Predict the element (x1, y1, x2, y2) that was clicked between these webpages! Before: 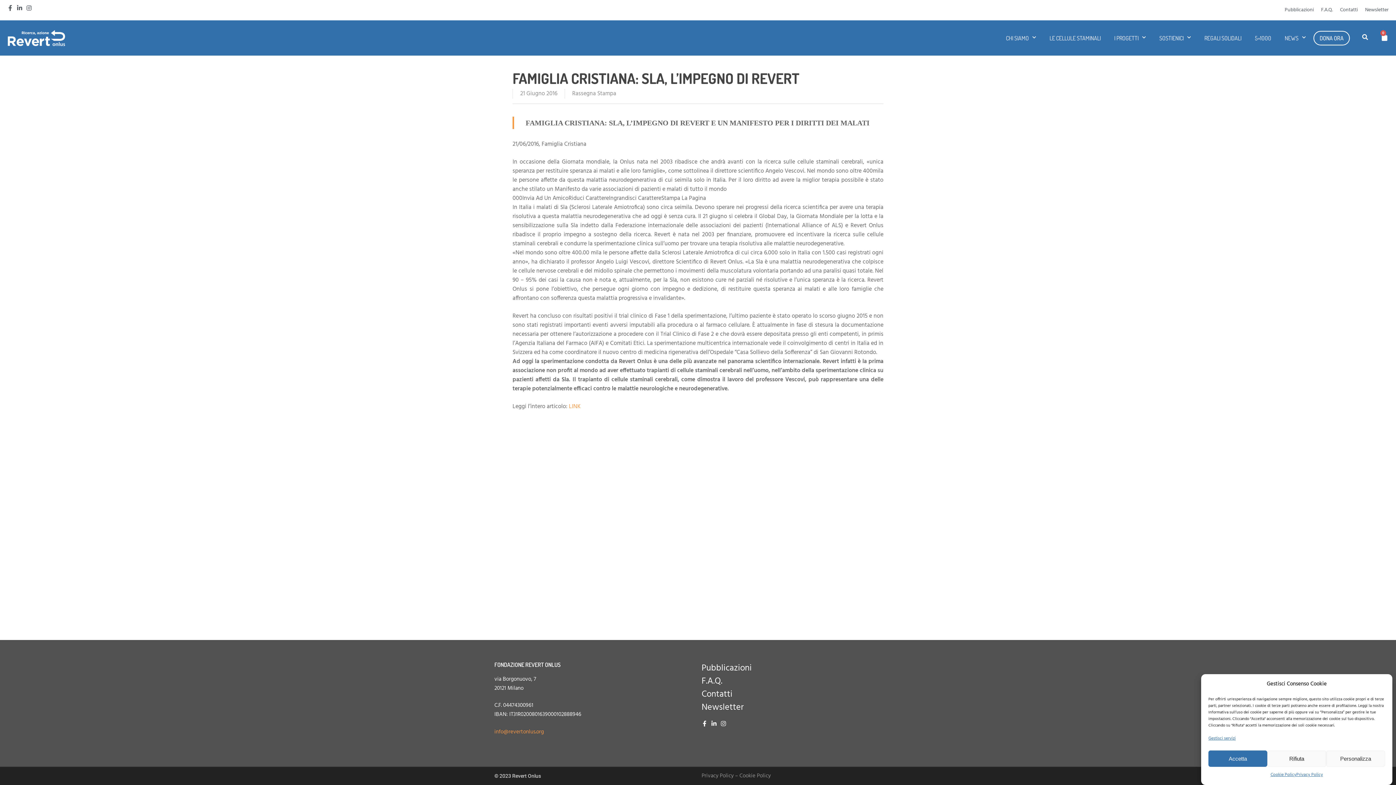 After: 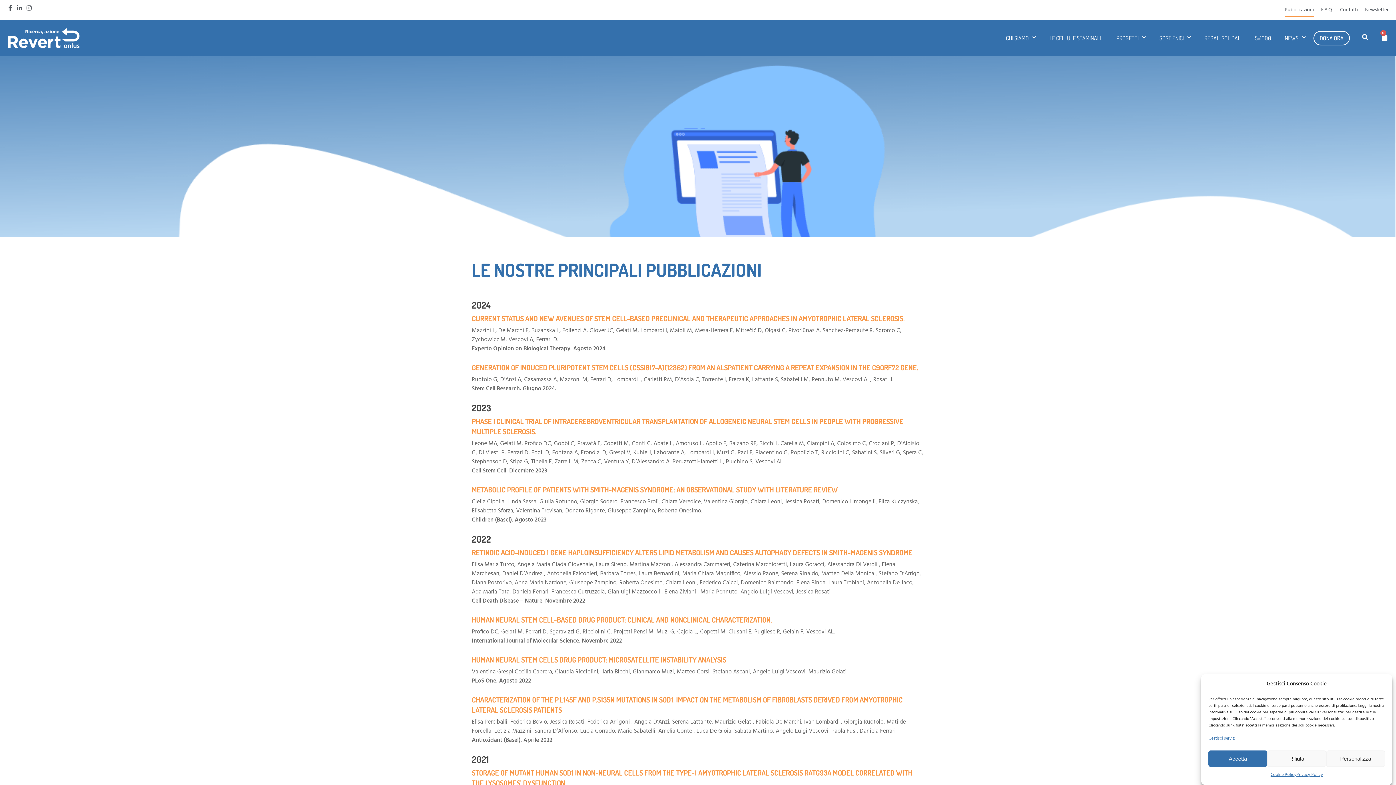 Action: label: Pubblicazioni bbox: (1285, 3, 1314, 16)